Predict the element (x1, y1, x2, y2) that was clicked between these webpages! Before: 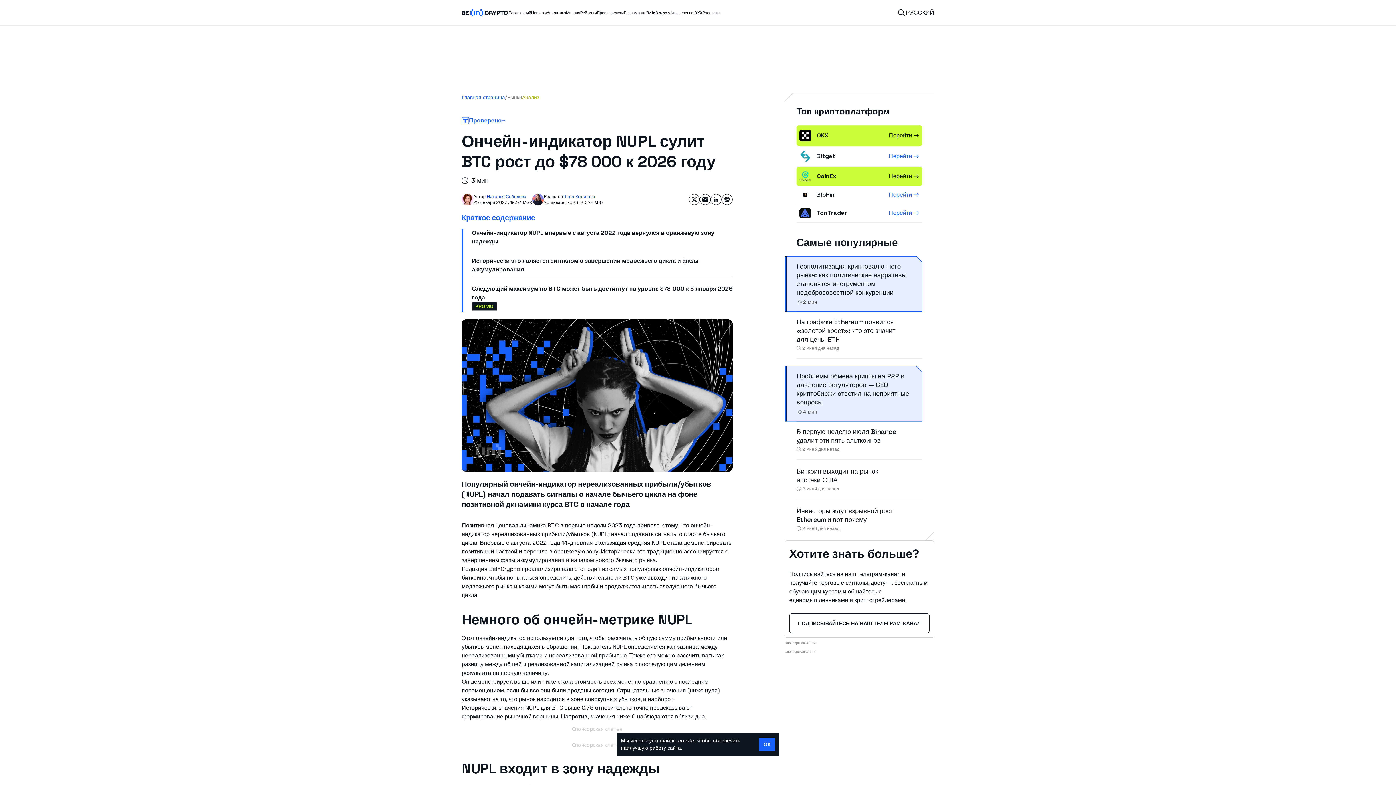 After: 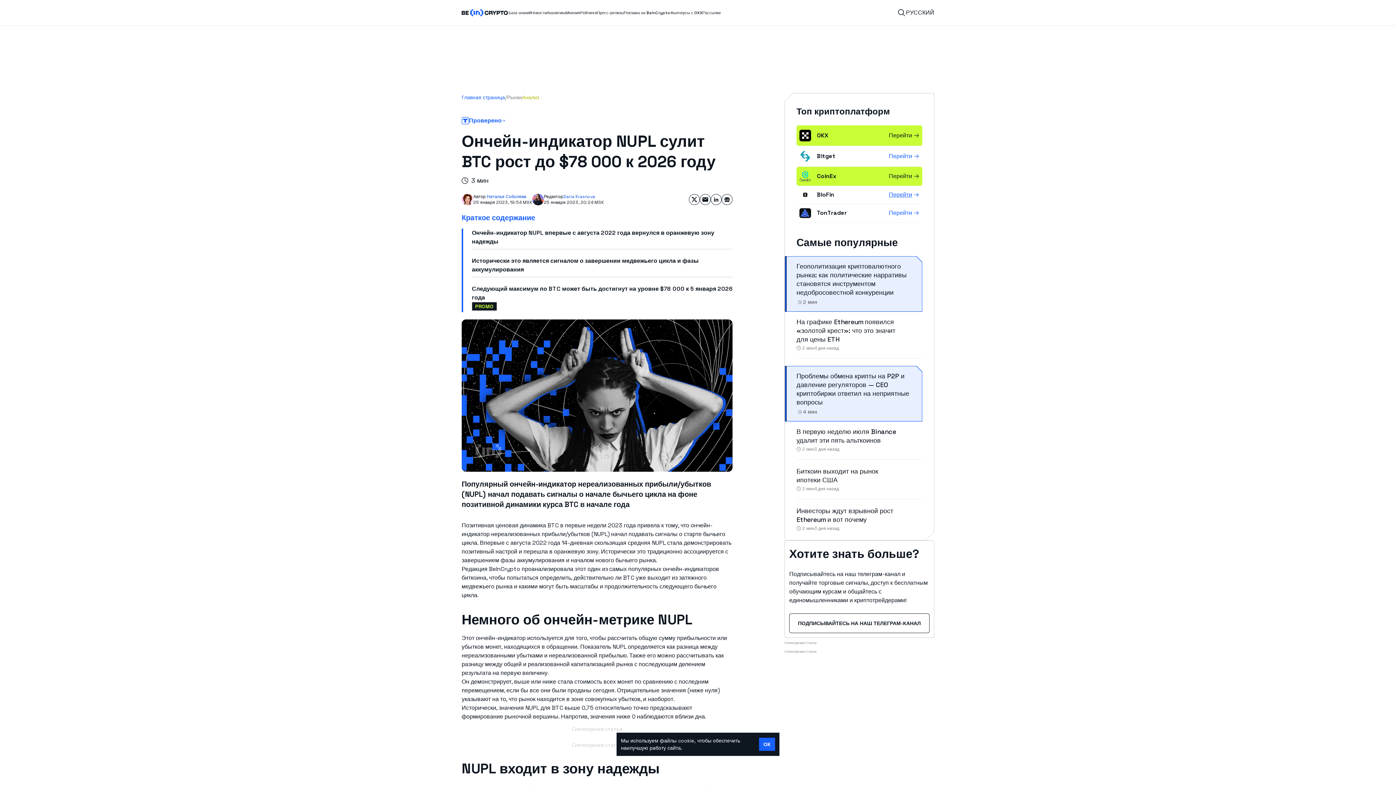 Action: label: Перейти bbox: (889, 193, 919, 202)